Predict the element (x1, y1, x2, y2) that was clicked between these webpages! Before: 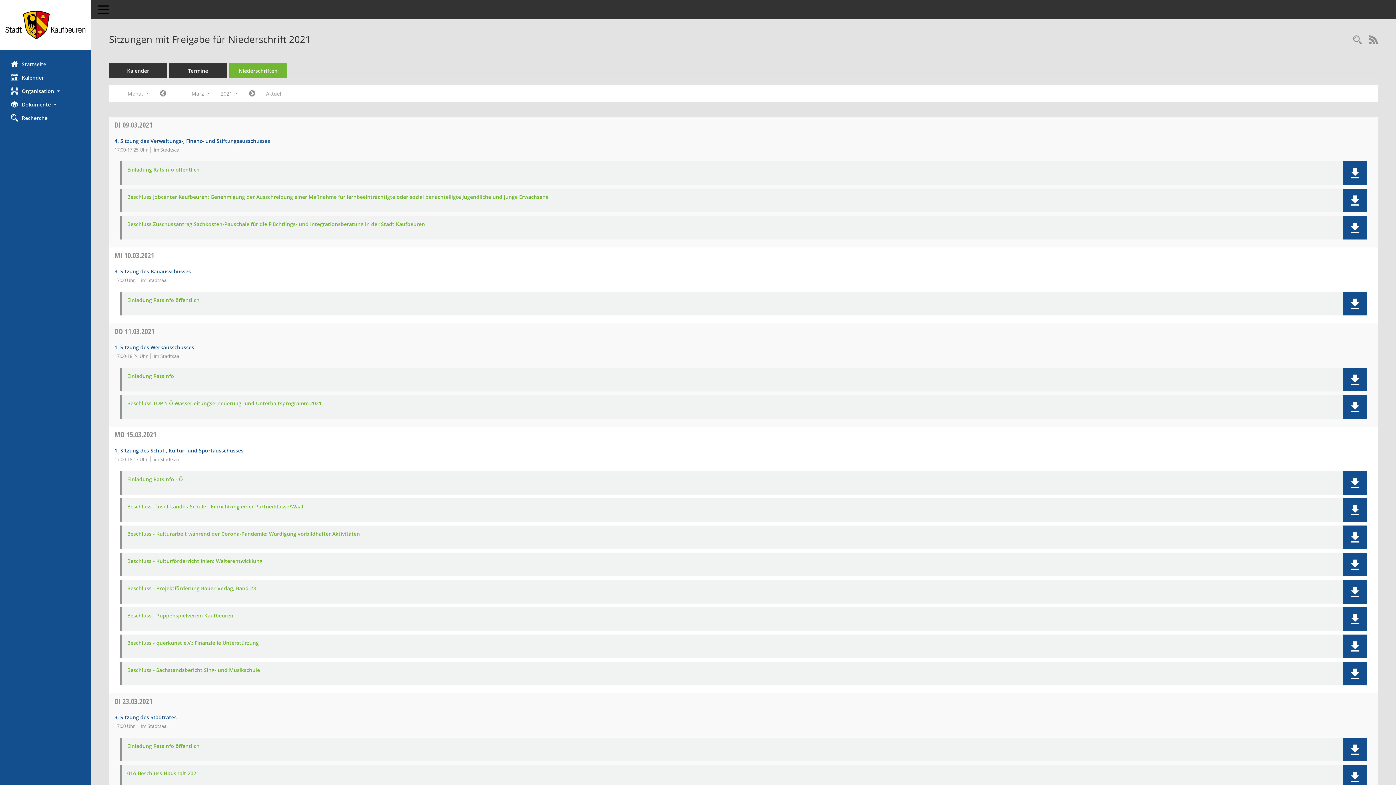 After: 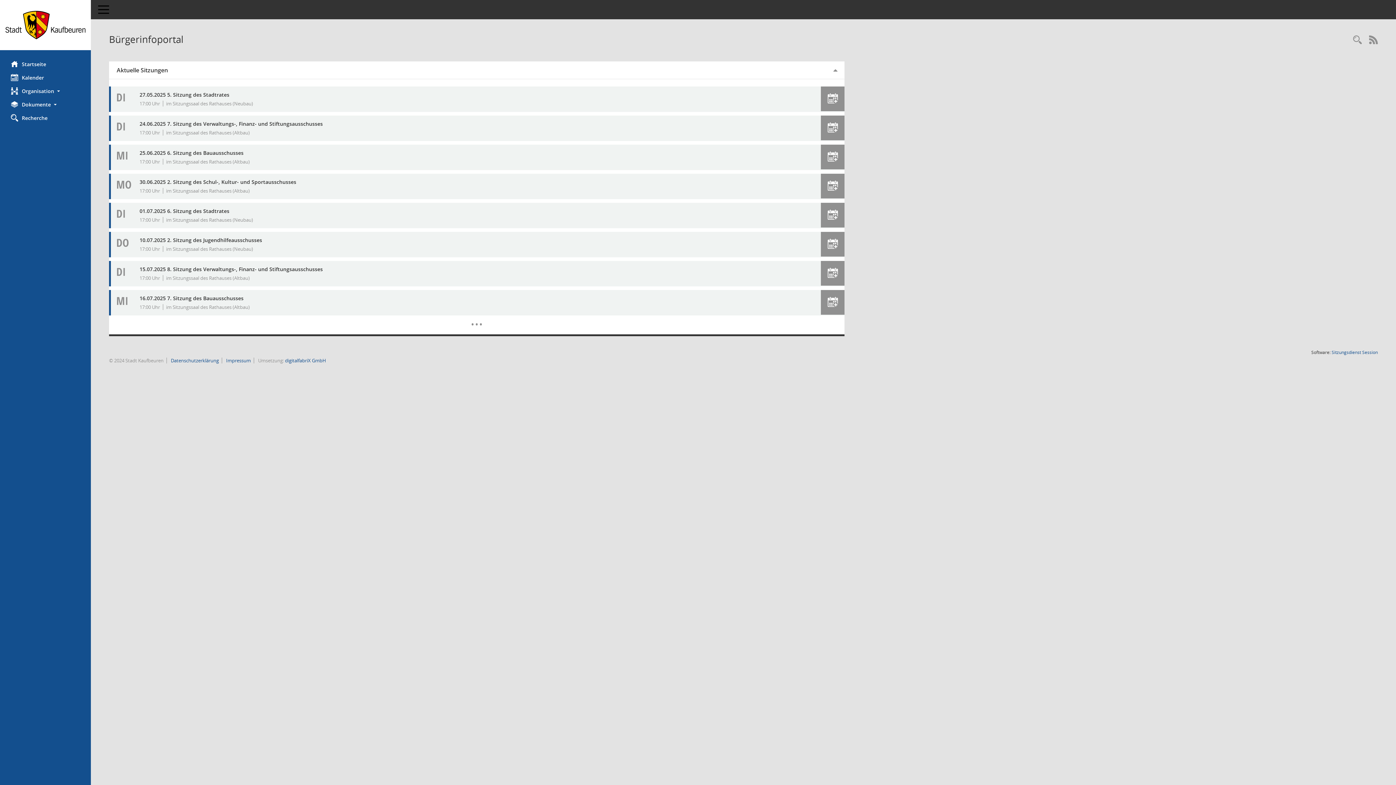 Action: label: Hier gelangen Sie zur Startseite dieser Webanwendung. bbox: (3, 10, 87, 39)